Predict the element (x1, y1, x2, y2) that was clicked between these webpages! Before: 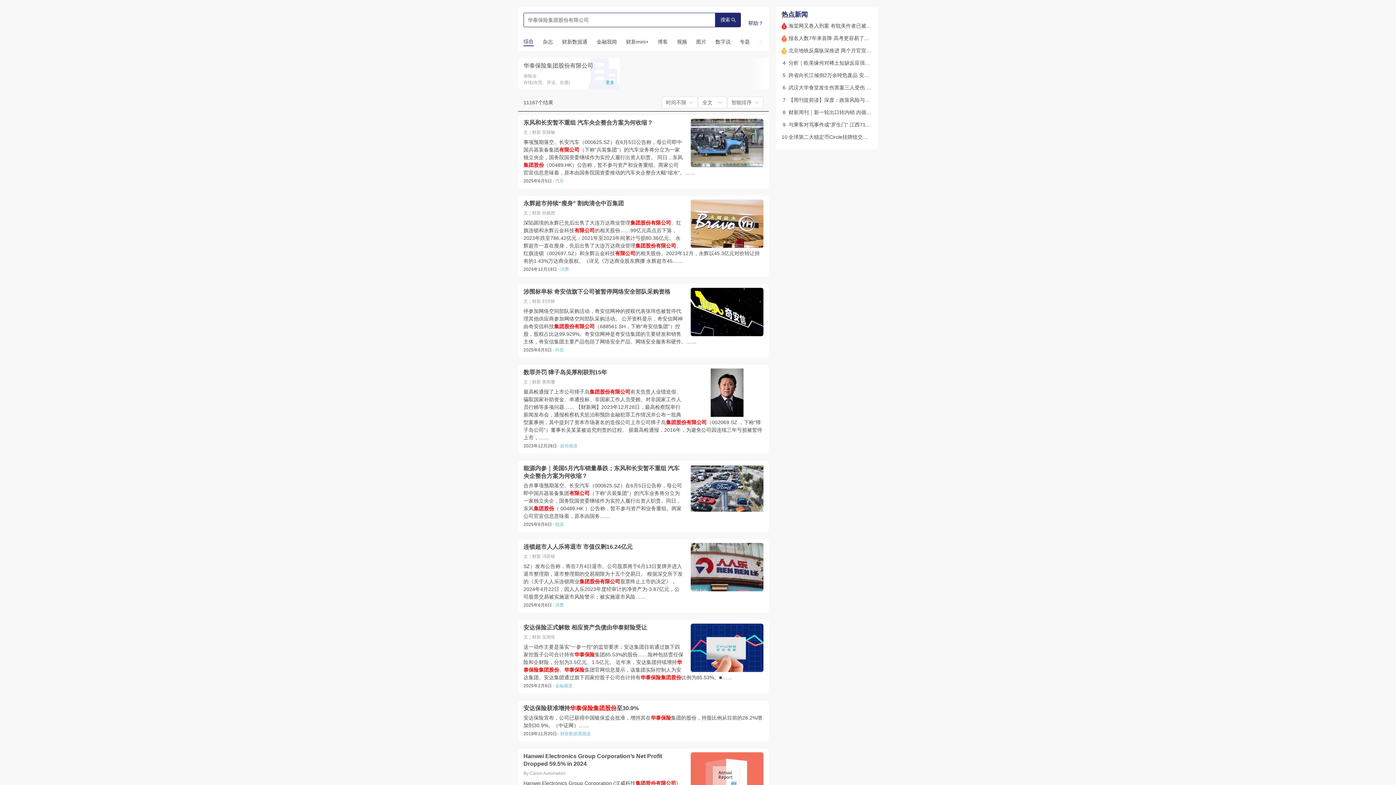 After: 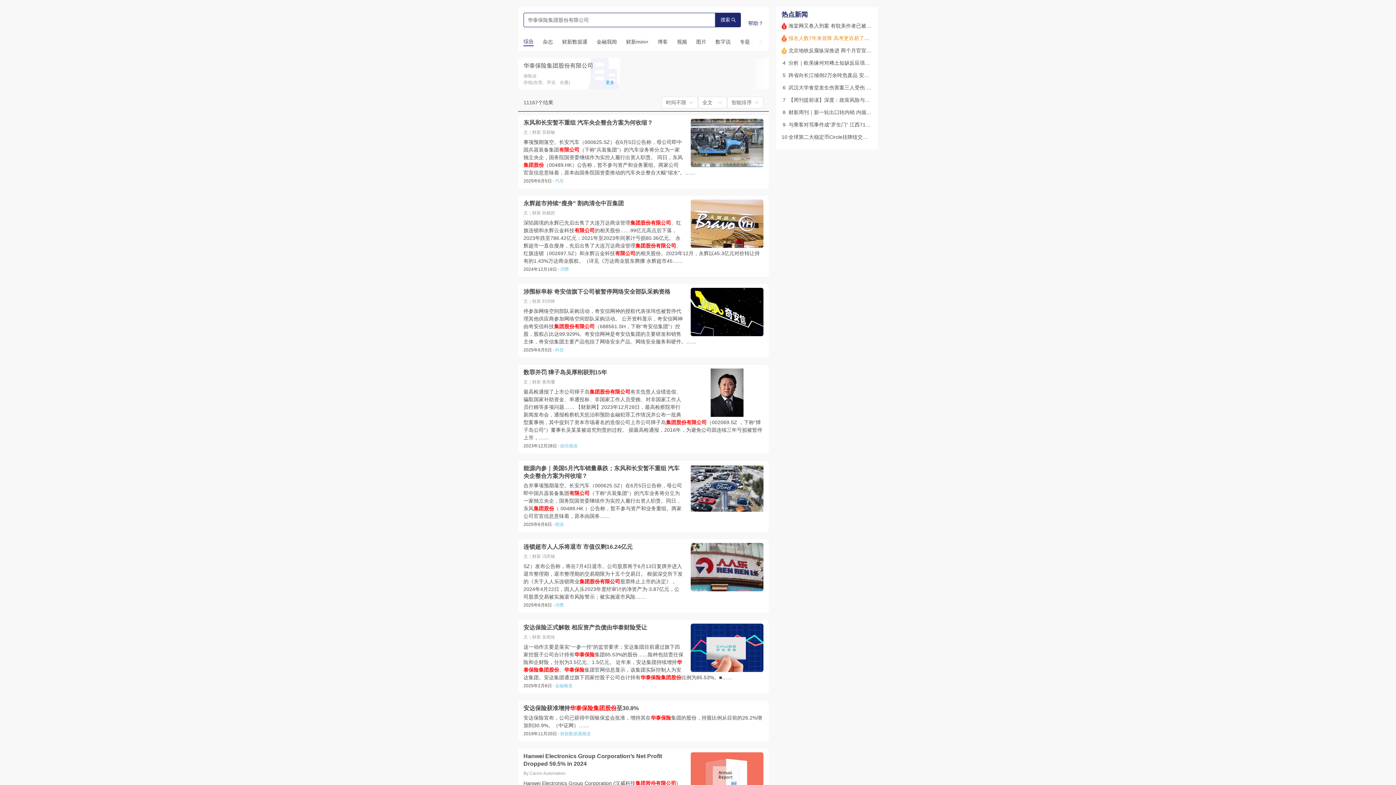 Action: bbox: (788, 35, 900, 41) label: 报名人数7年来首降 高考更容易了吗？｜教育观察